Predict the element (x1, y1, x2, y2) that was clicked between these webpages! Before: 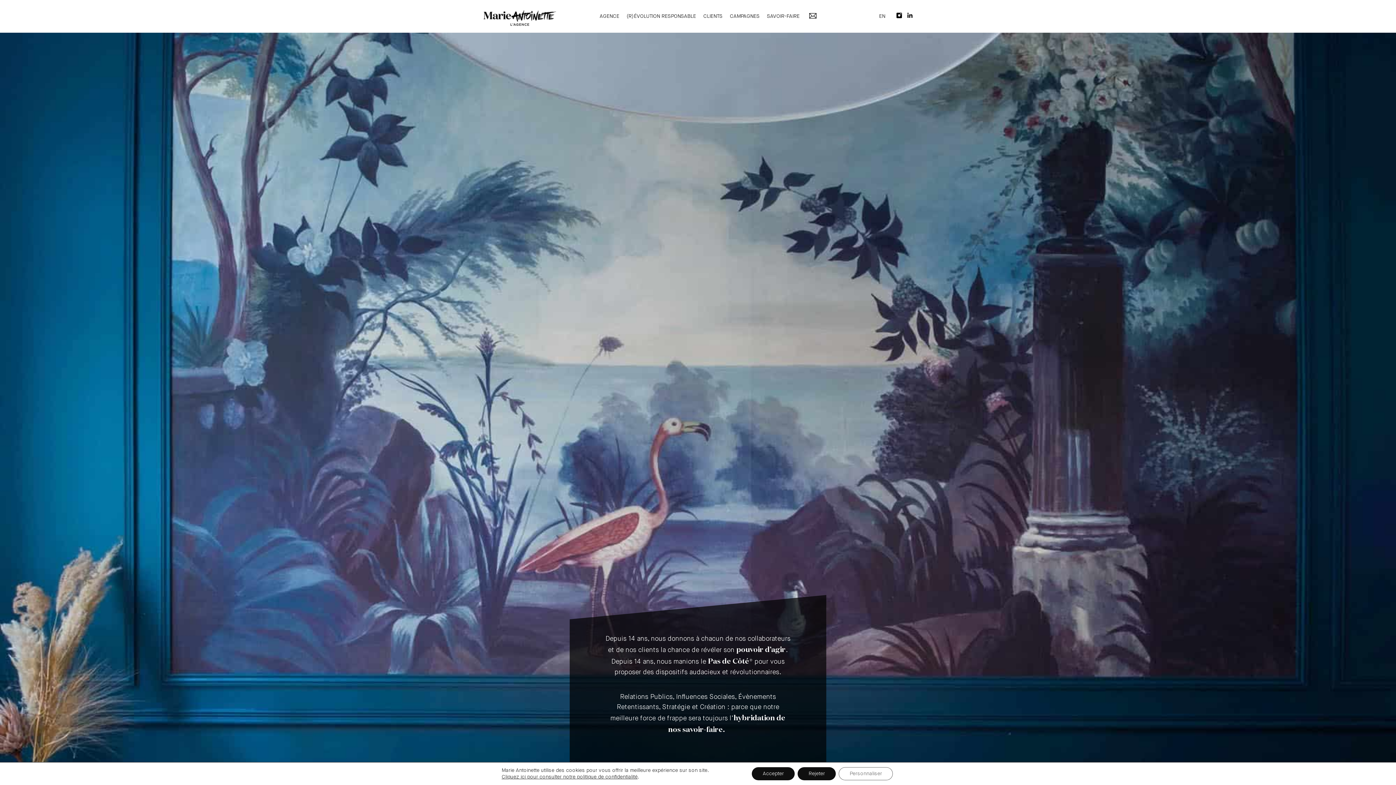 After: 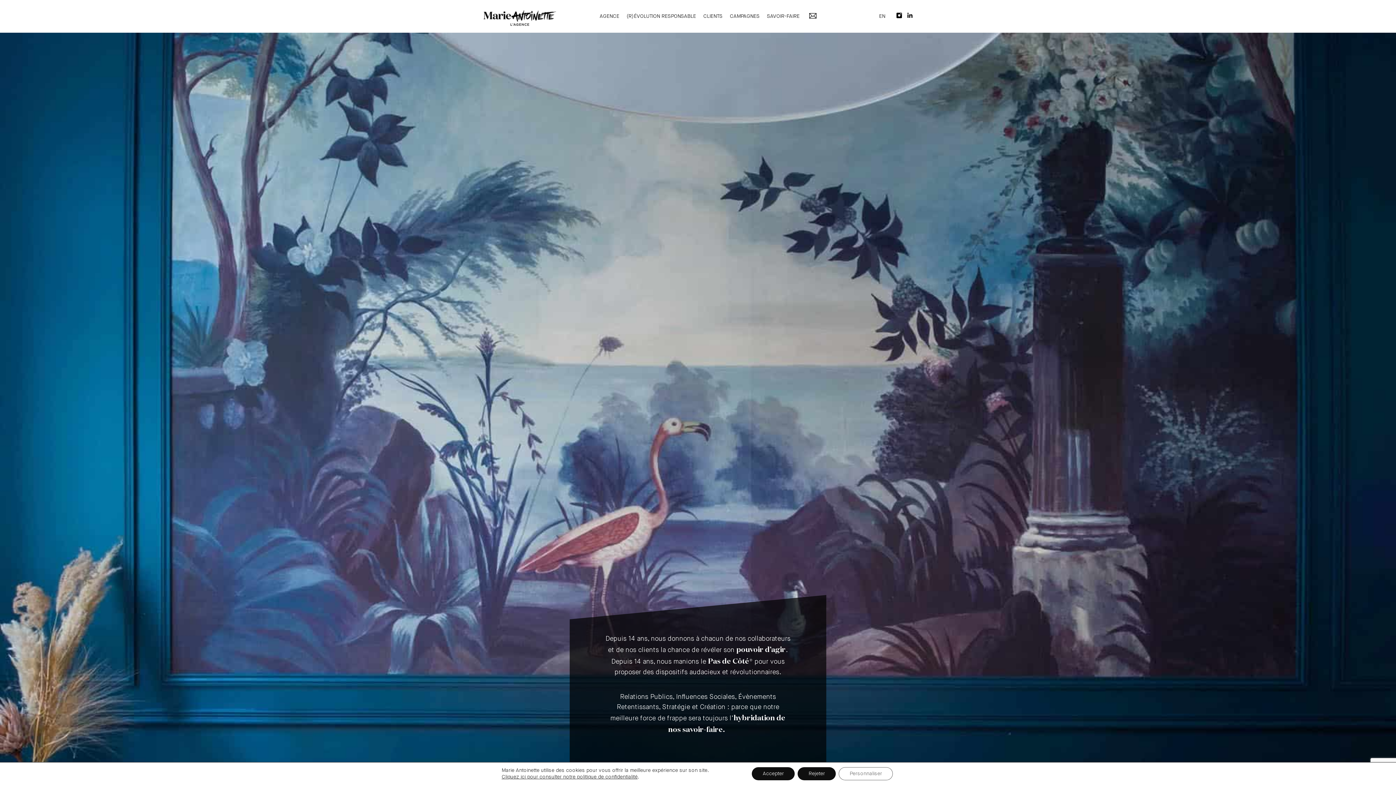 Action: bbox: (907, 12, 912, 18)